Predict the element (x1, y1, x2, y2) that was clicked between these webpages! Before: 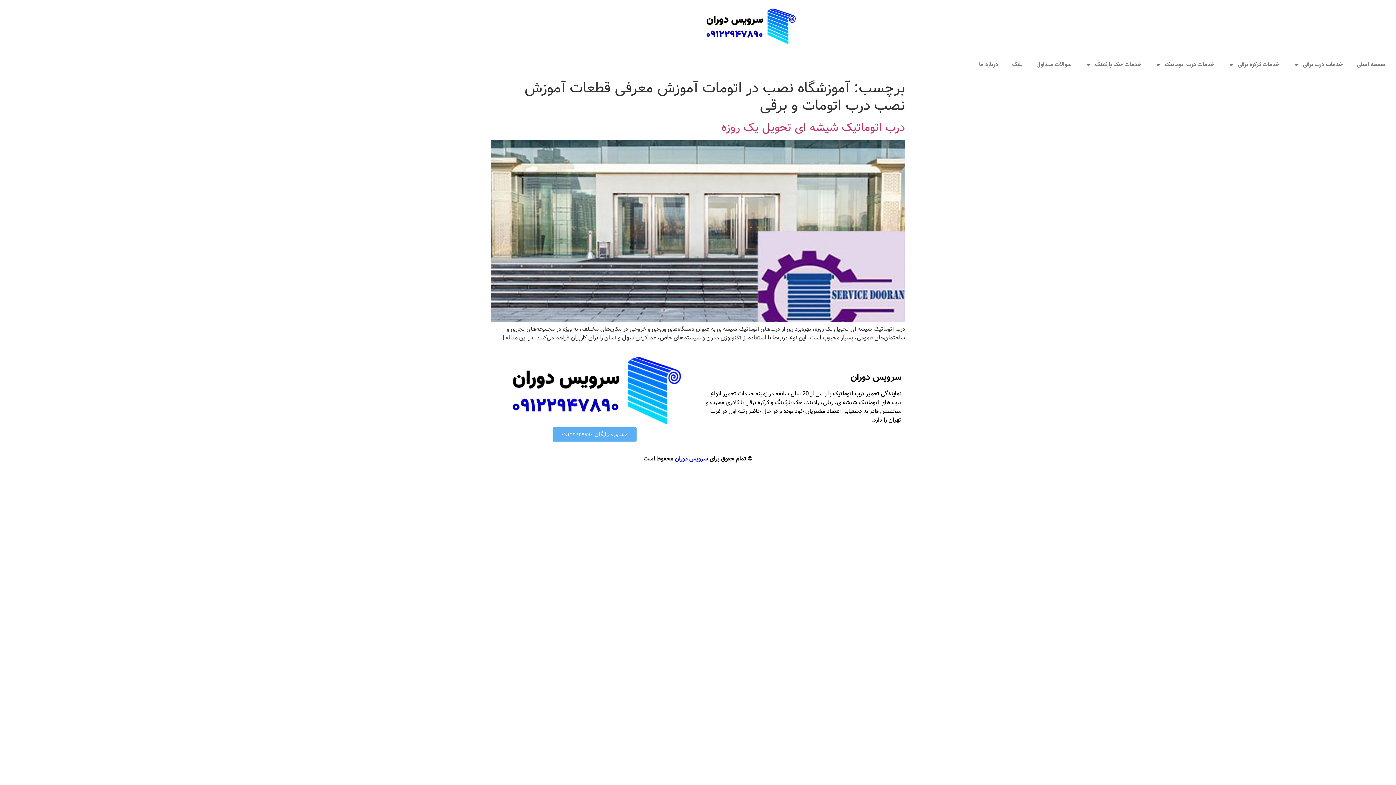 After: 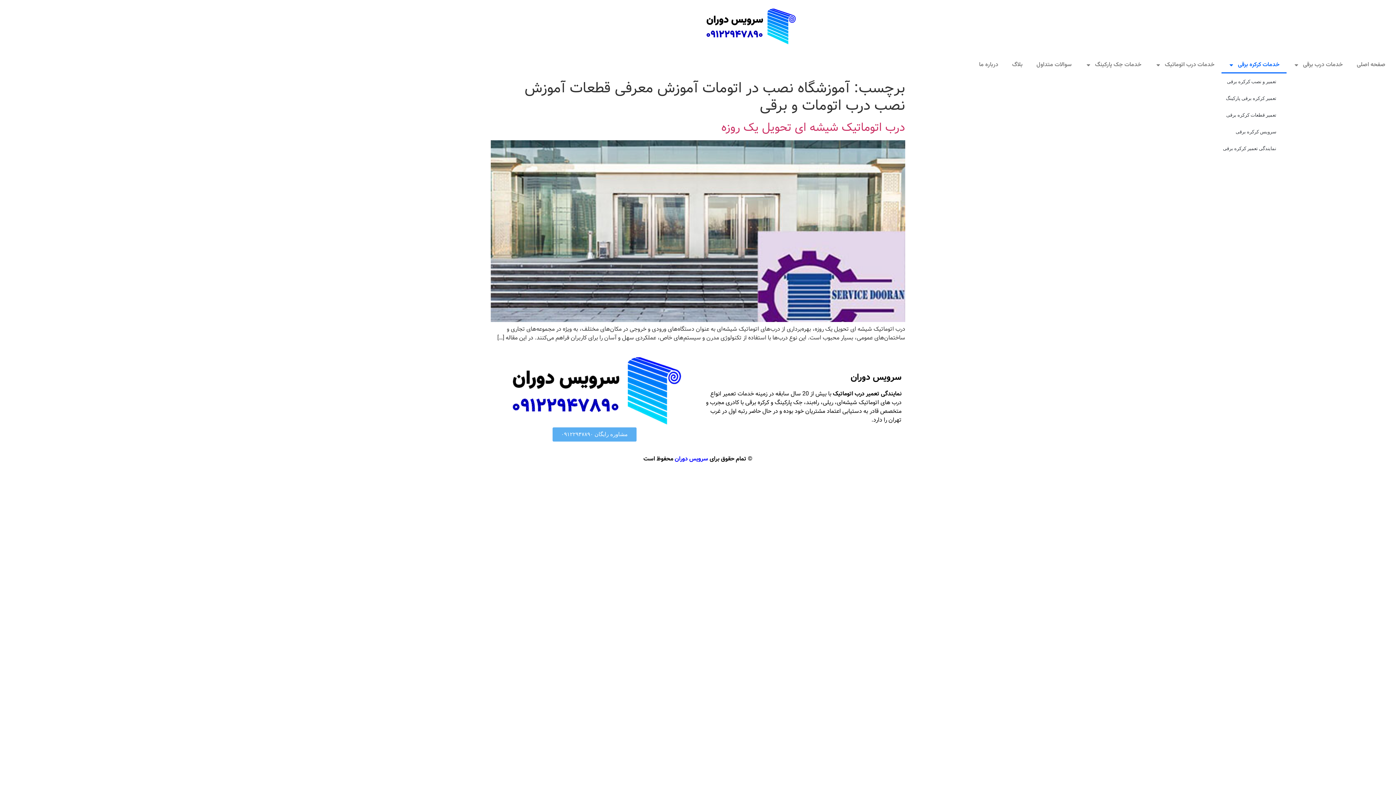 Action: bbox: (1221, 56, 1286, 73) label: خدمات کرکره برقی